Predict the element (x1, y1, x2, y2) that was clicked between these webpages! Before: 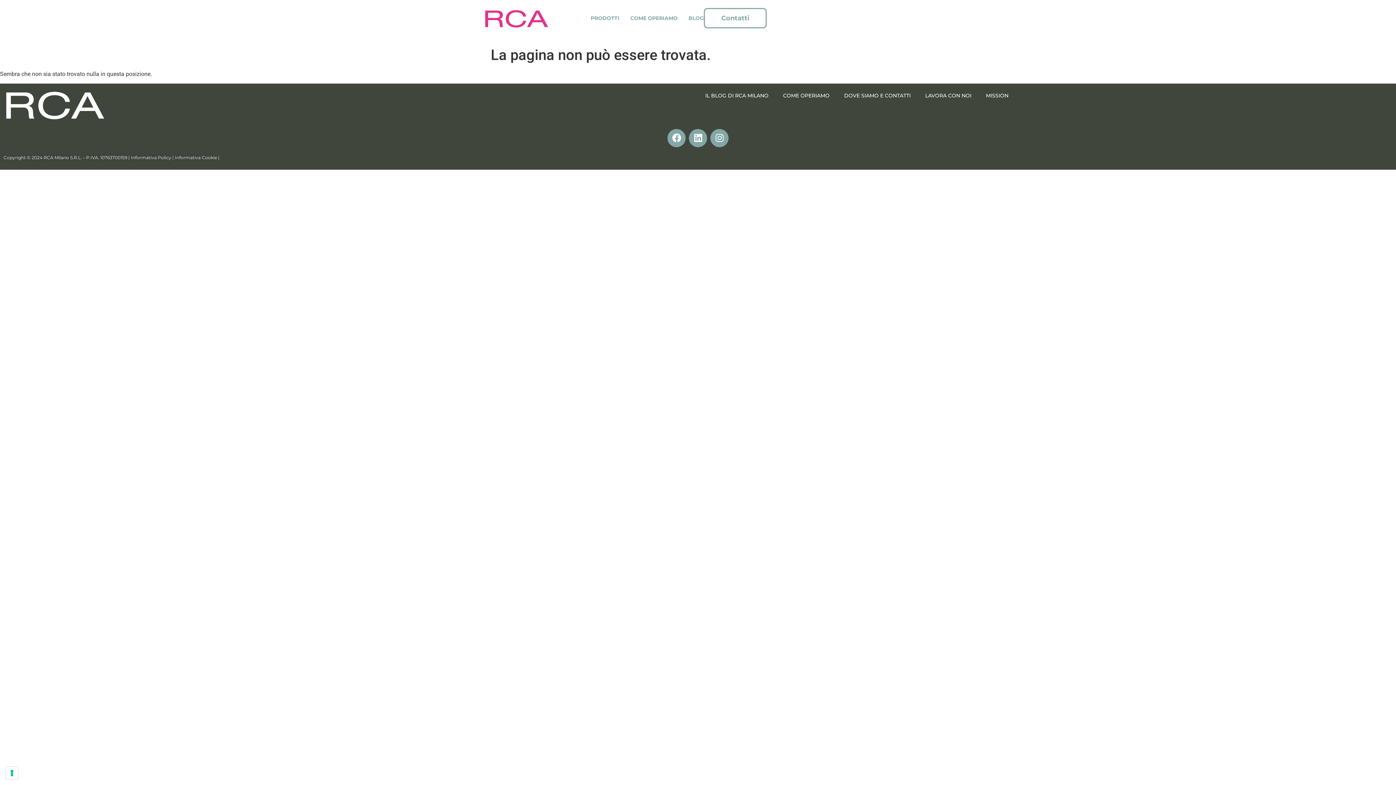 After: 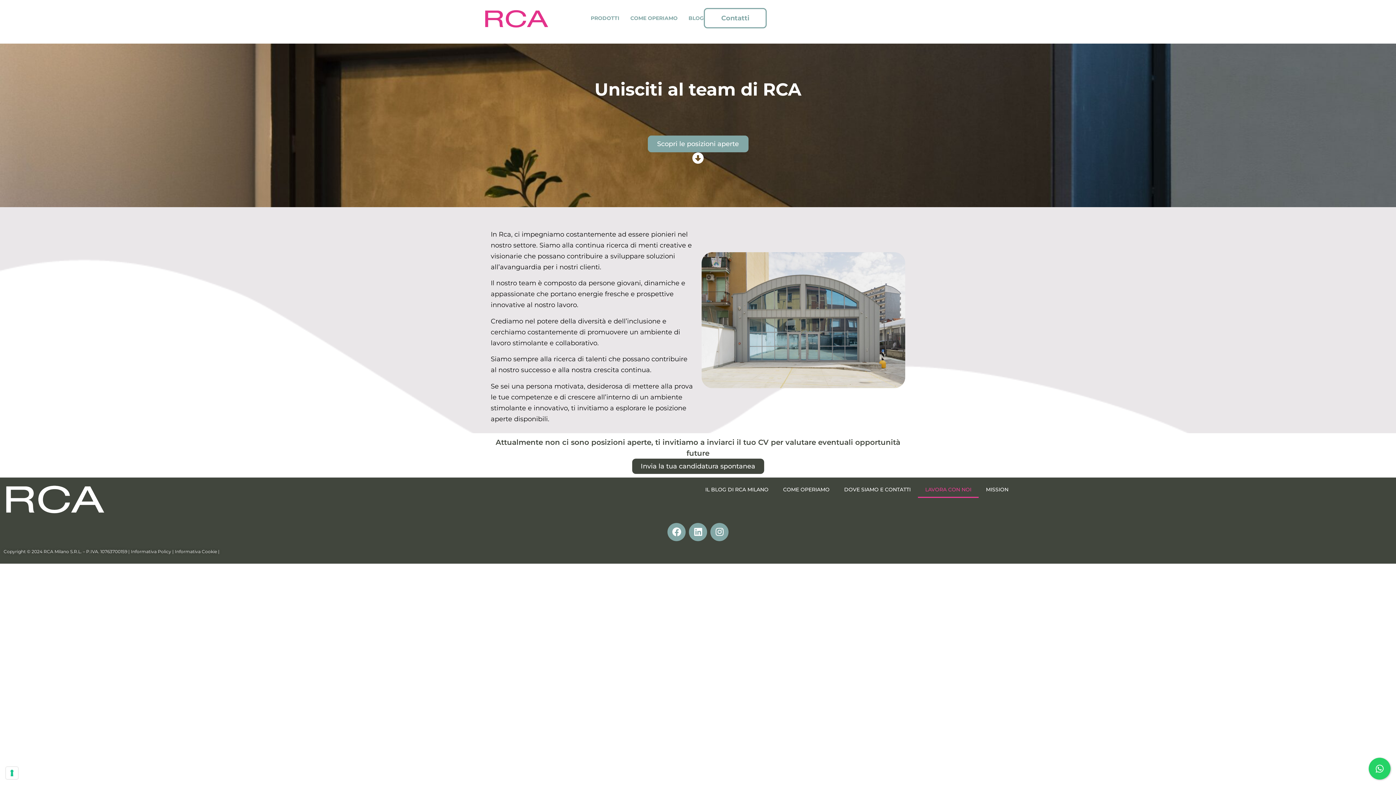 Action: bbox: (918, 87, 978, 104) label: LAVORA CON NOI